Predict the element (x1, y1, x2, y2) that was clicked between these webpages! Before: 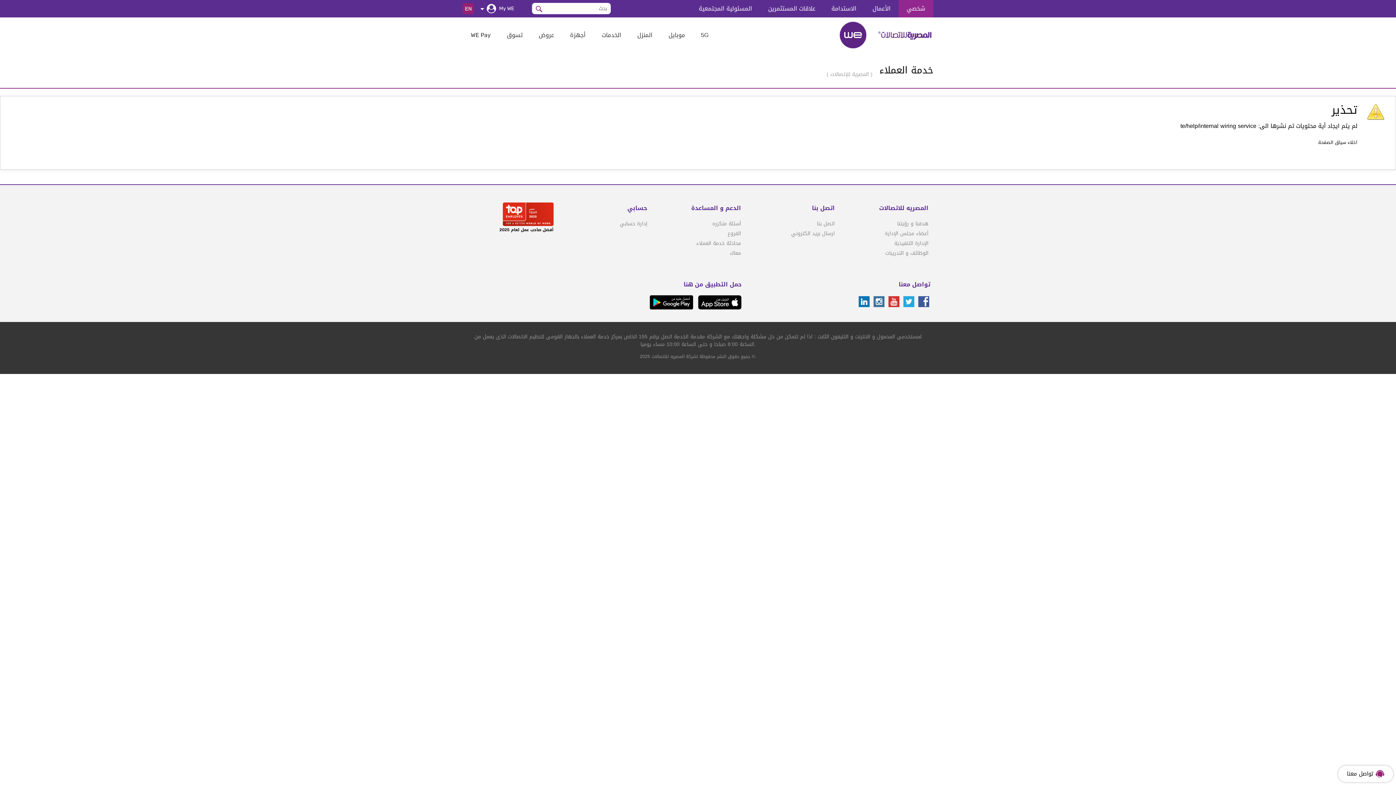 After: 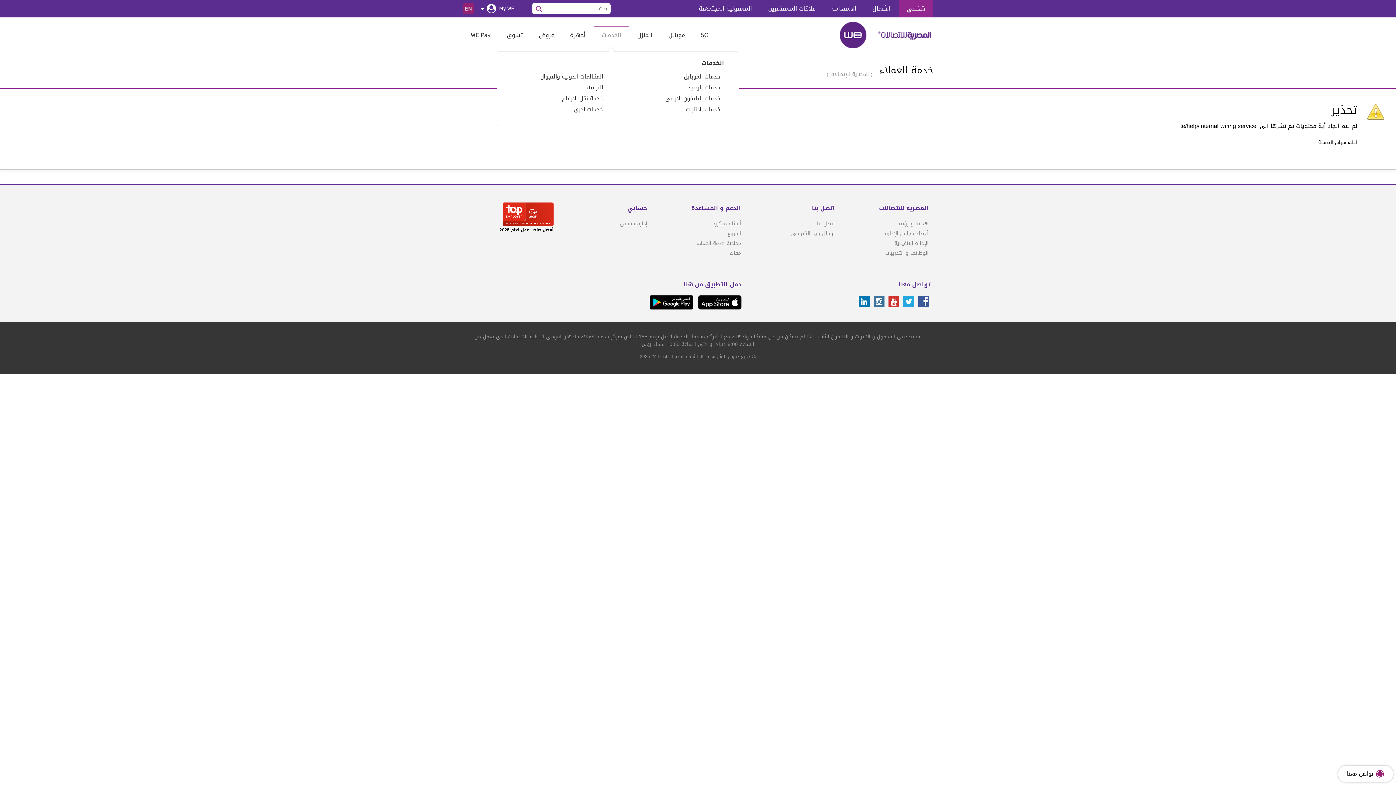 Action: bbox: (593, 26, 629, 44) label: الخدمات